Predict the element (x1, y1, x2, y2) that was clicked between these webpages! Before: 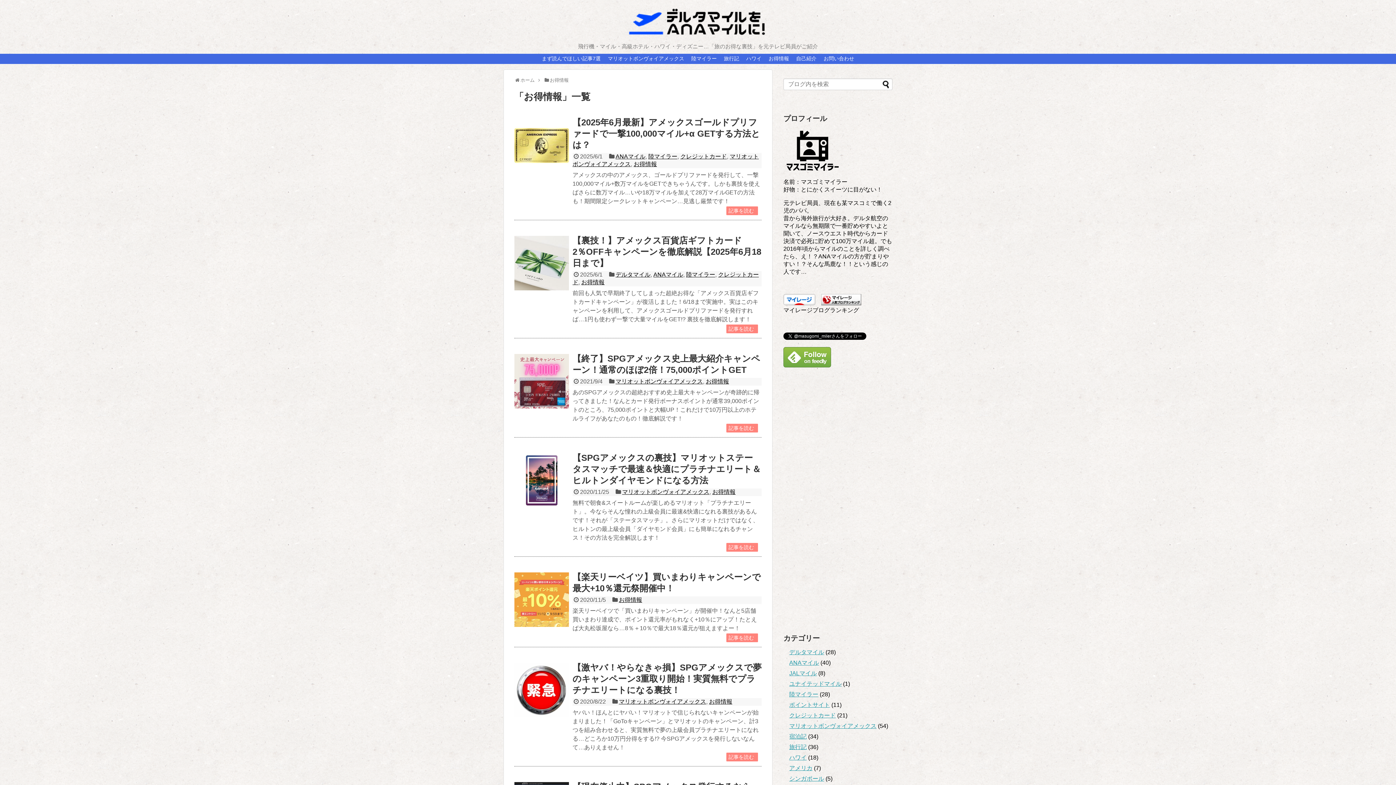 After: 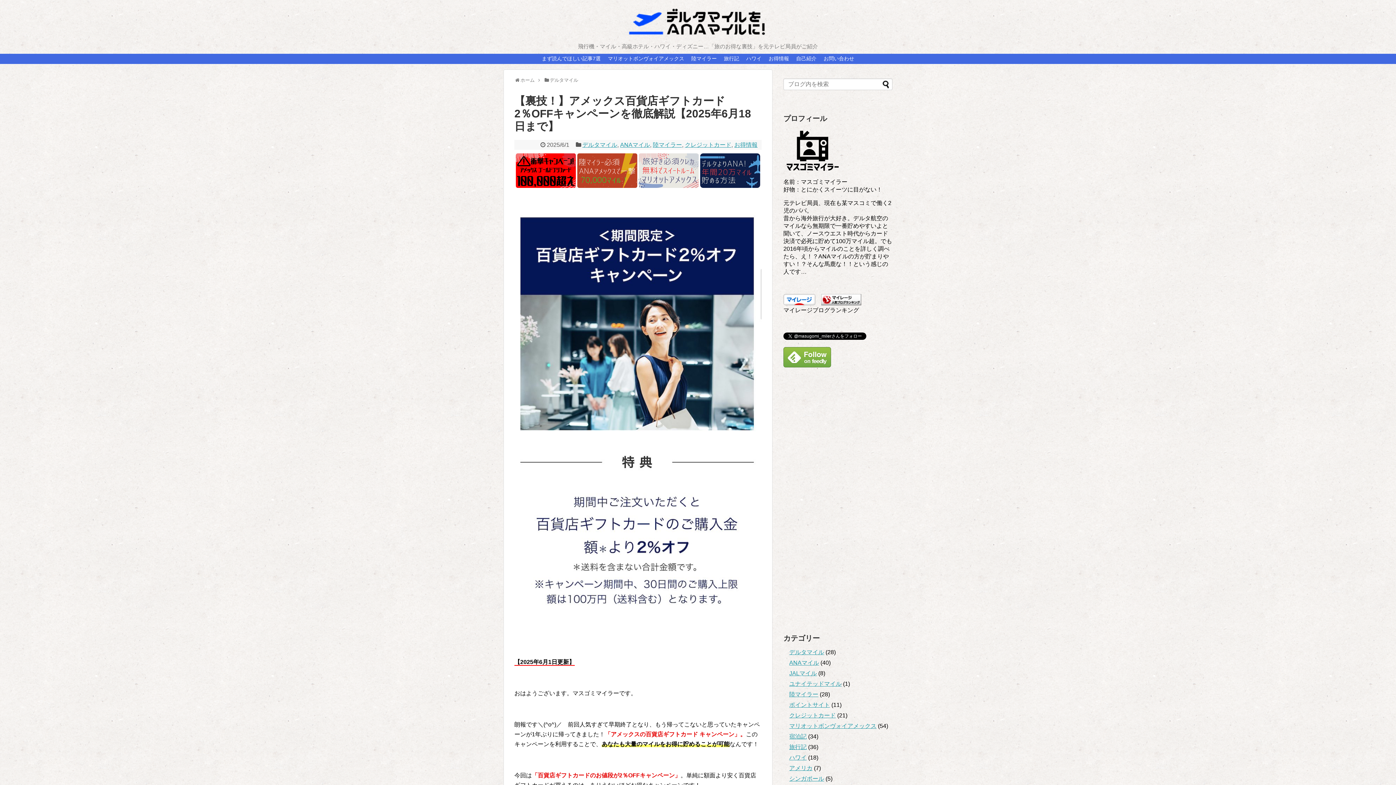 Action: bbox: (514, 235, 569, 290)